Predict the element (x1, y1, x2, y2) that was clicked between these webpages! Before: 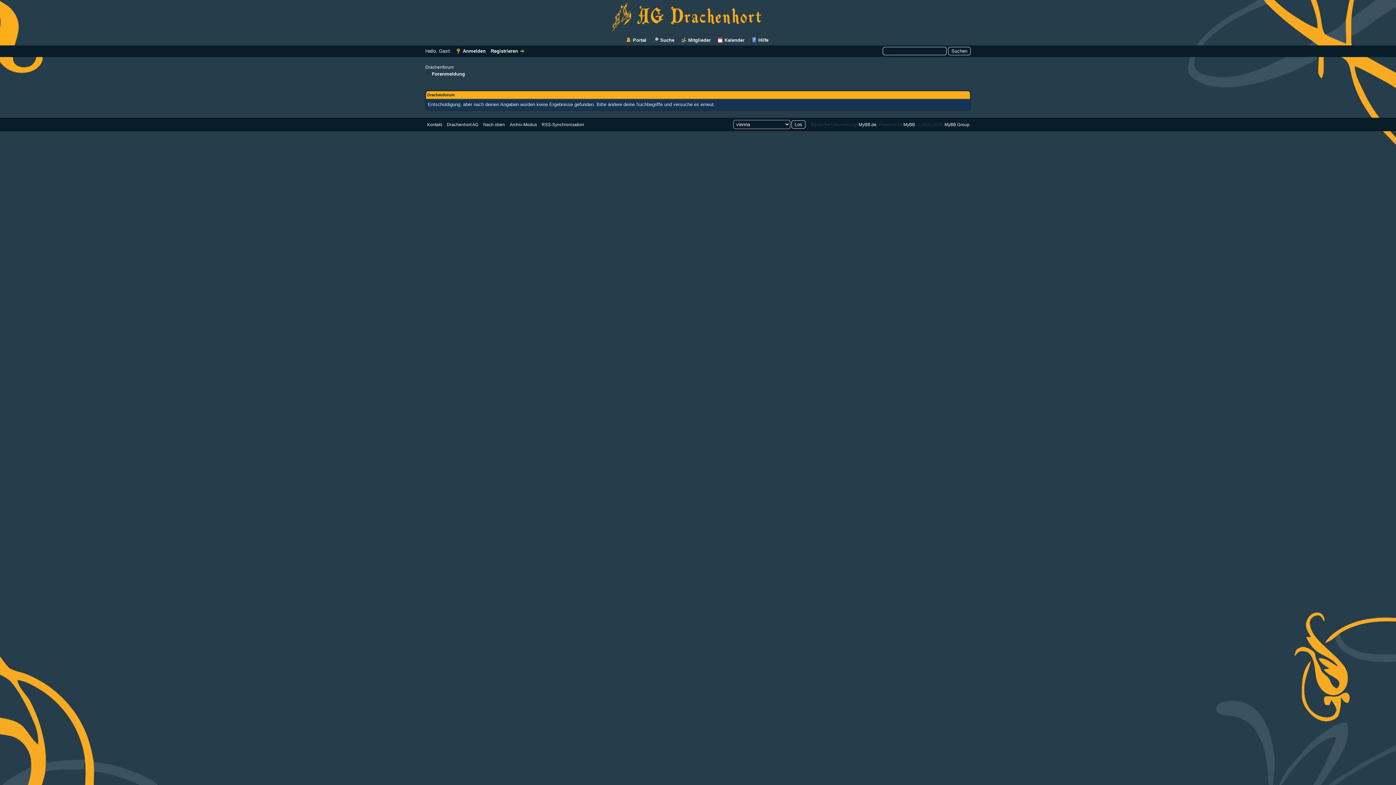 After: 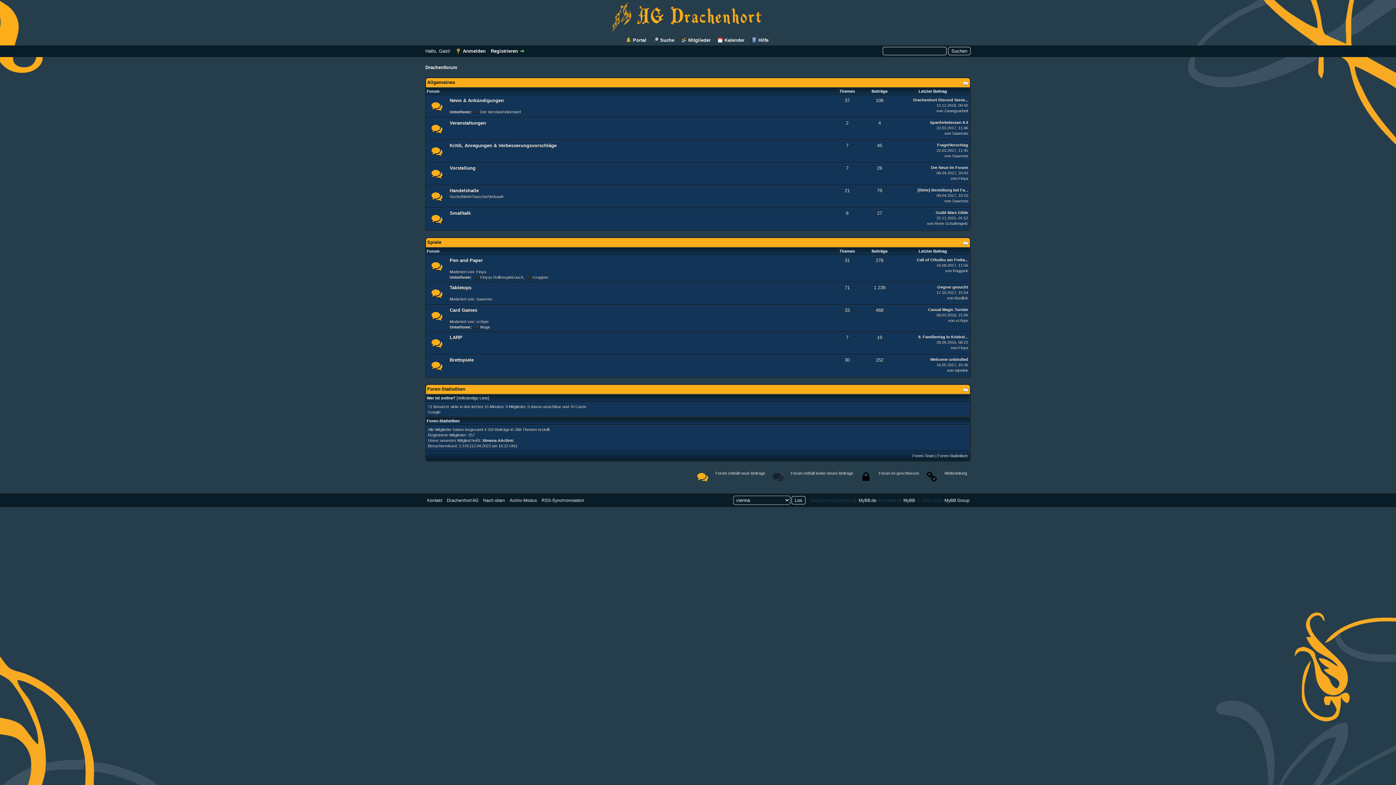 Action: bbox: (607, 27, 788, 32)